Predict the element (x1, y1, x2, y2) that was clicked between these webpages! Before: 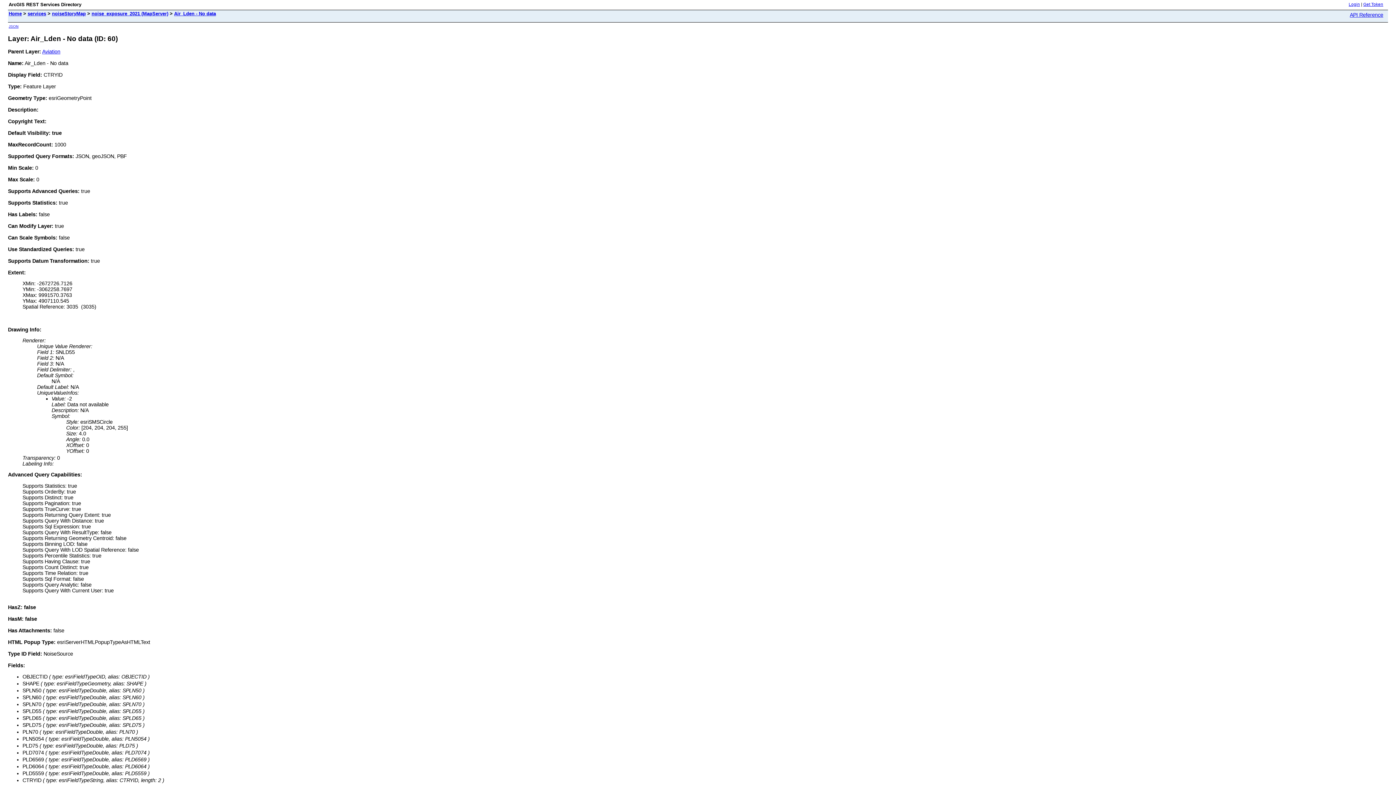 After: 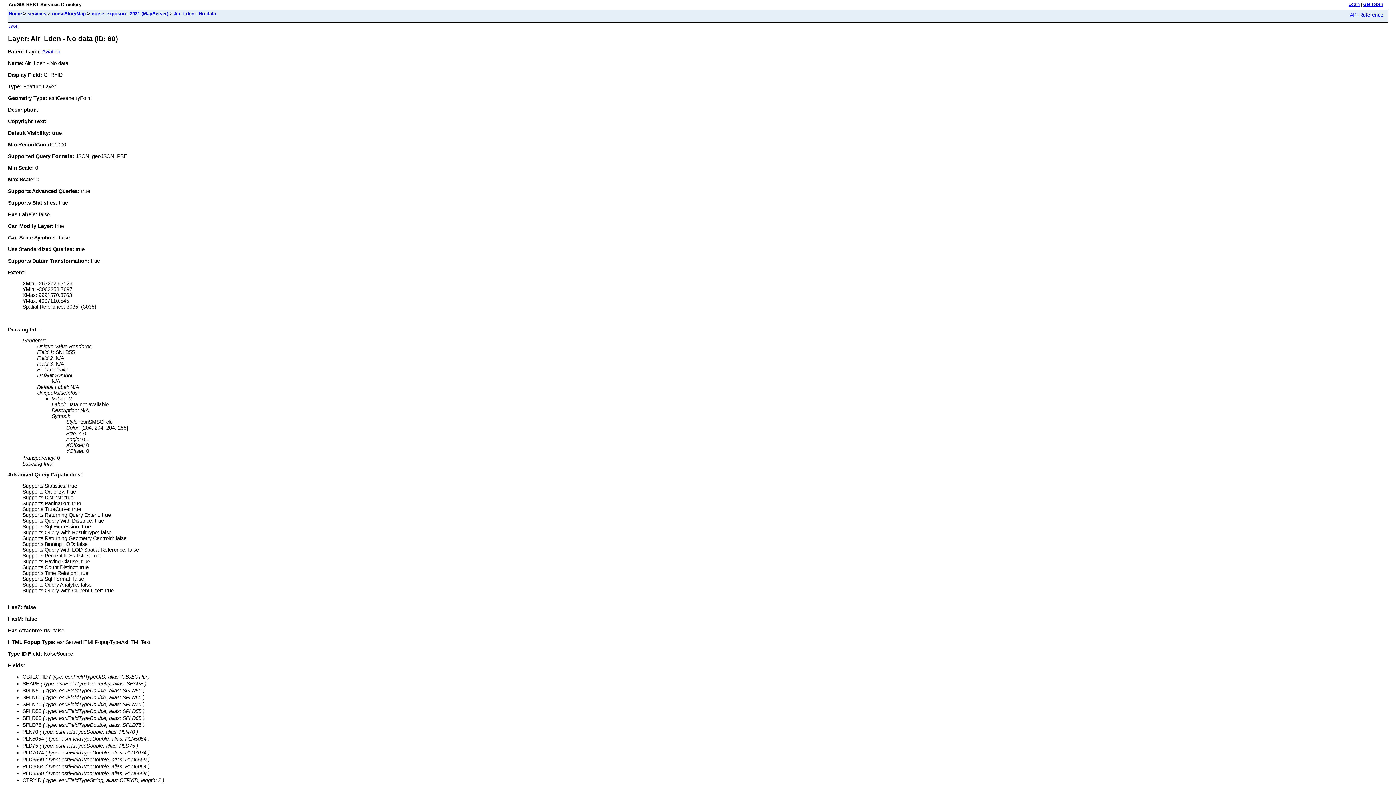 Action: label: JSON bbox: (8, 24, 18, 28)